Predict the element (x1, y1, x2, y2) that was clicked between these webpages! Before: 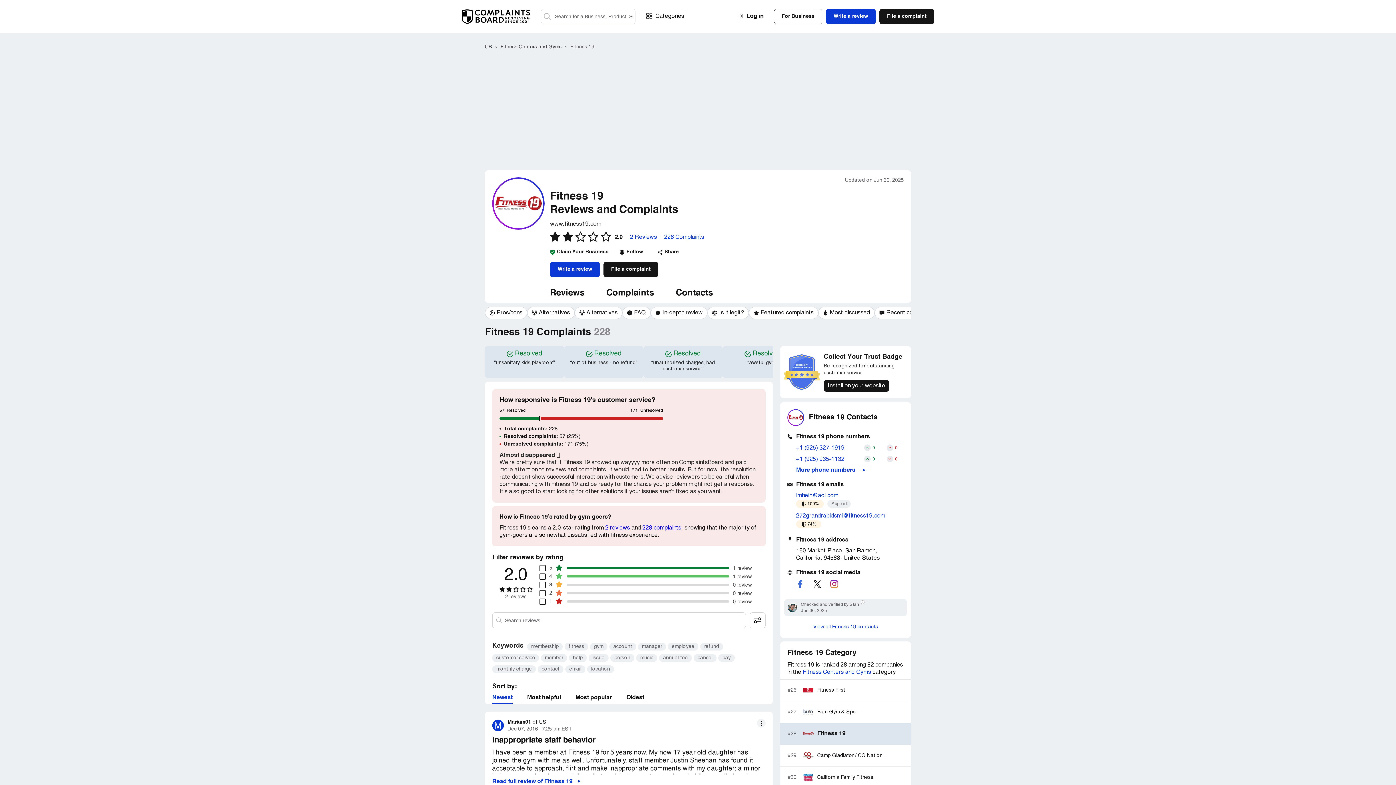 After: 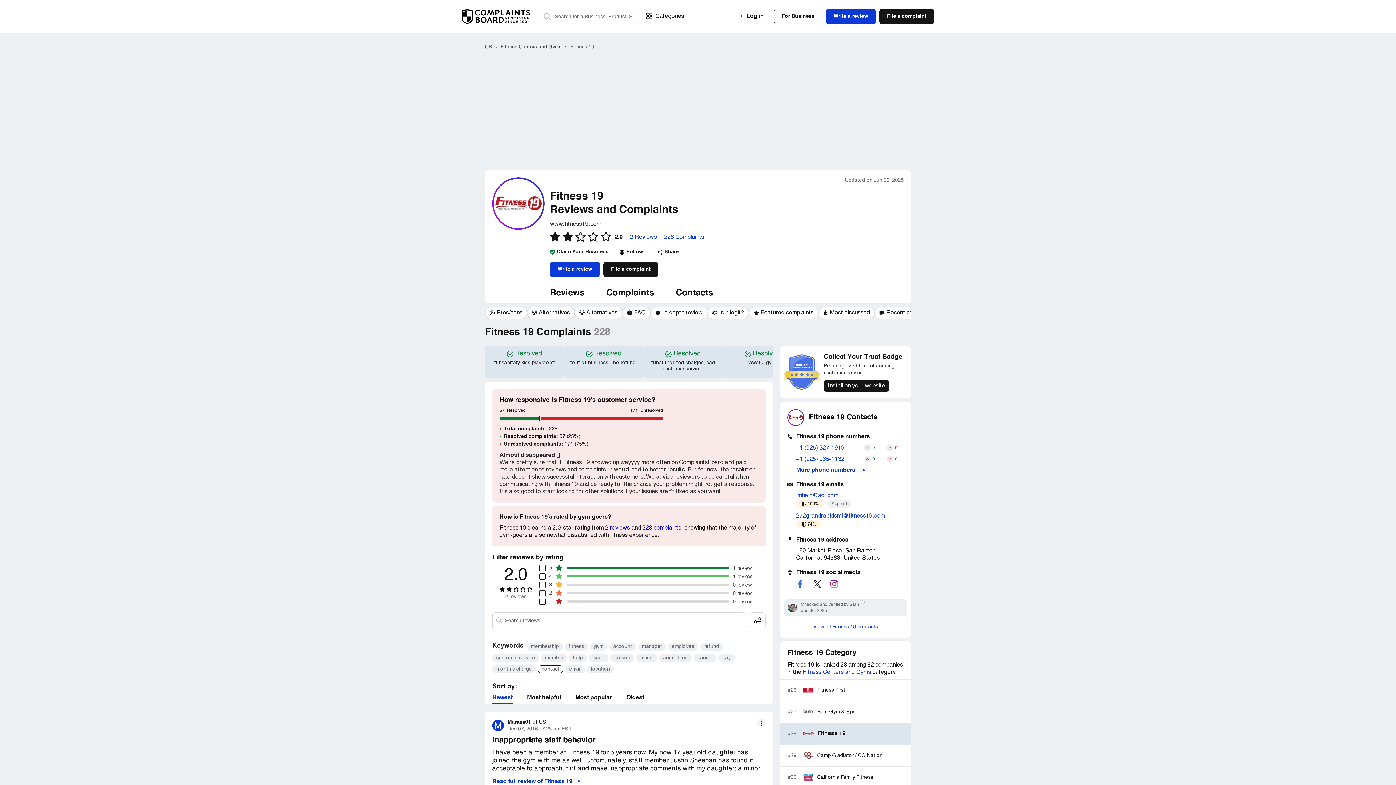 Action: label: contact bbox: (537, 665, 563, 673)